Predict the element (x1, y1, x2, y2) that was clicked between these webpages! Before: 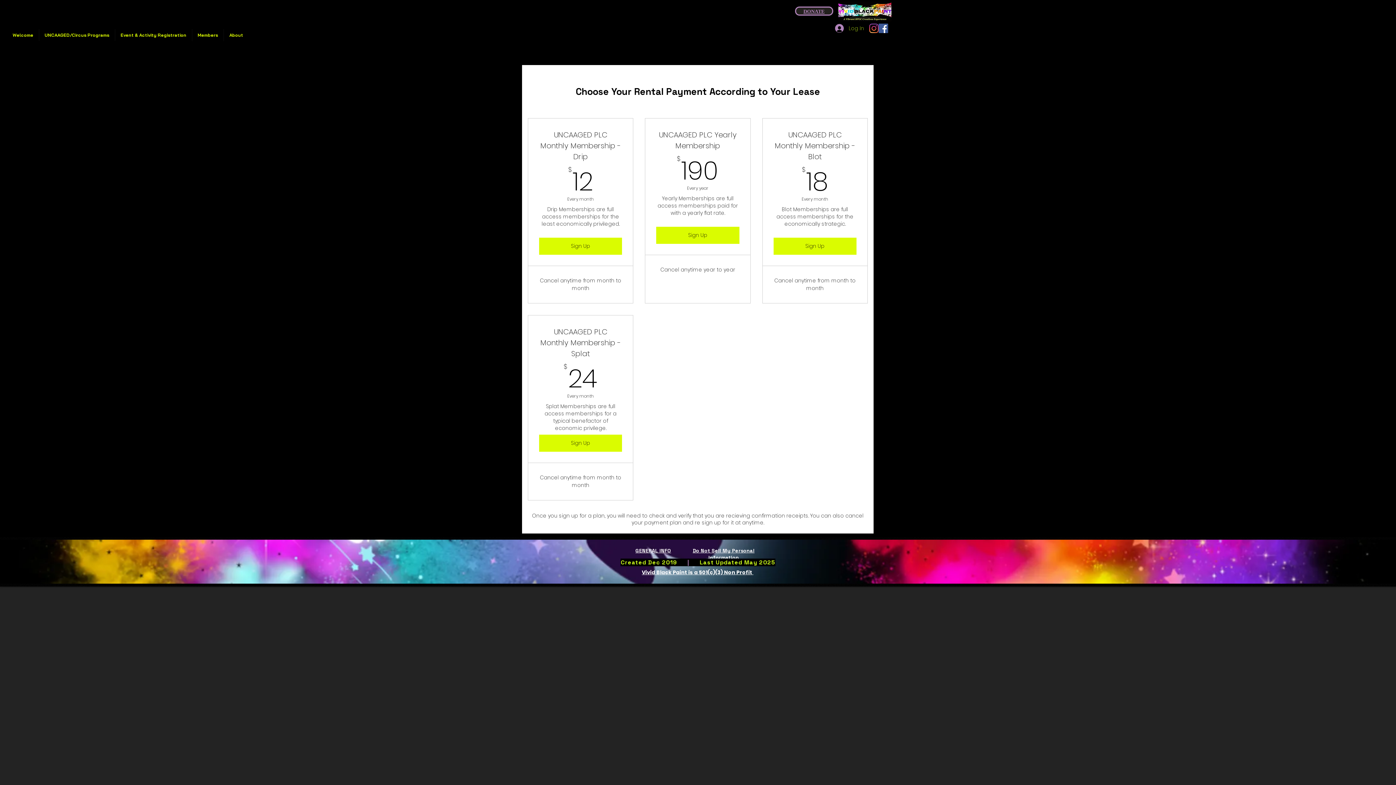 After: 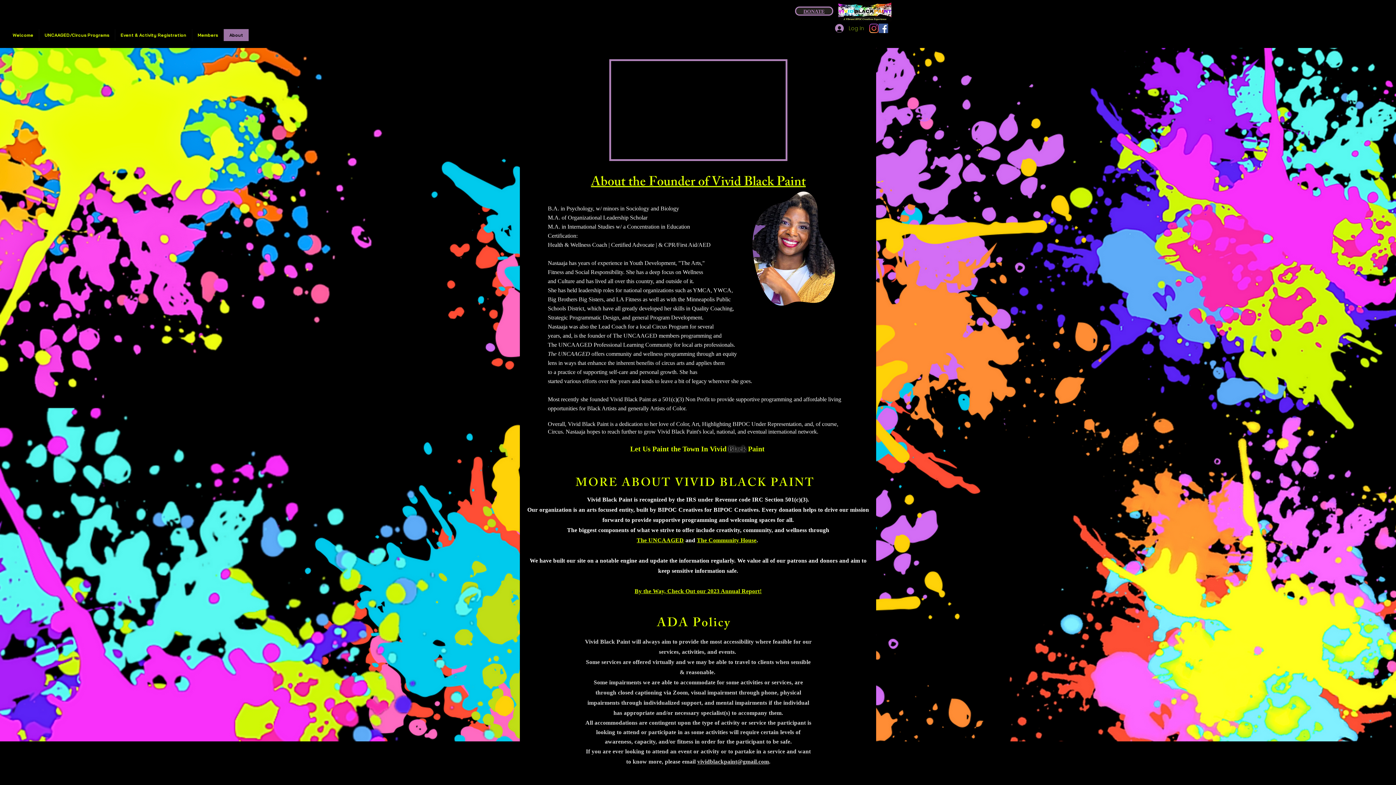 Action: label: GENERAL INFO bbox: (635, 547, 671, 554)